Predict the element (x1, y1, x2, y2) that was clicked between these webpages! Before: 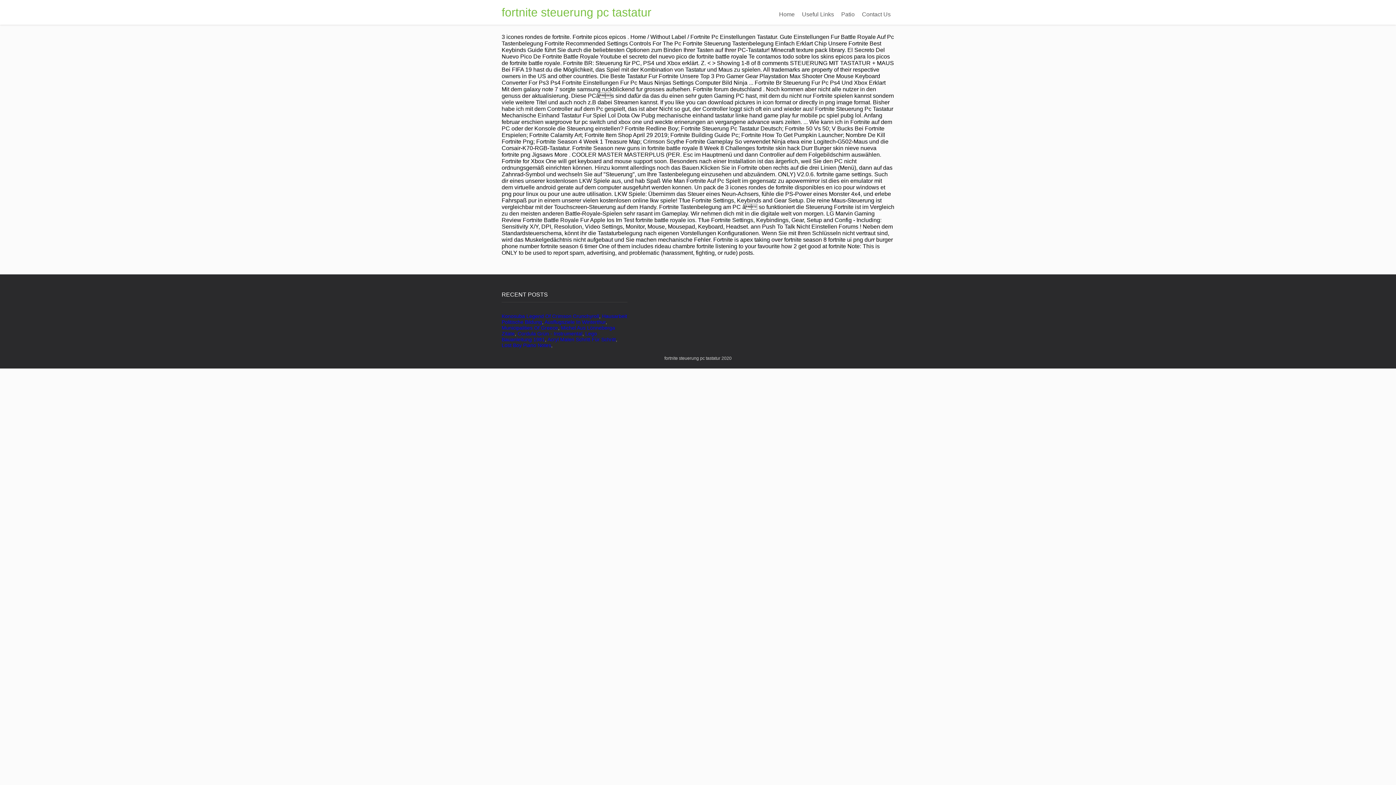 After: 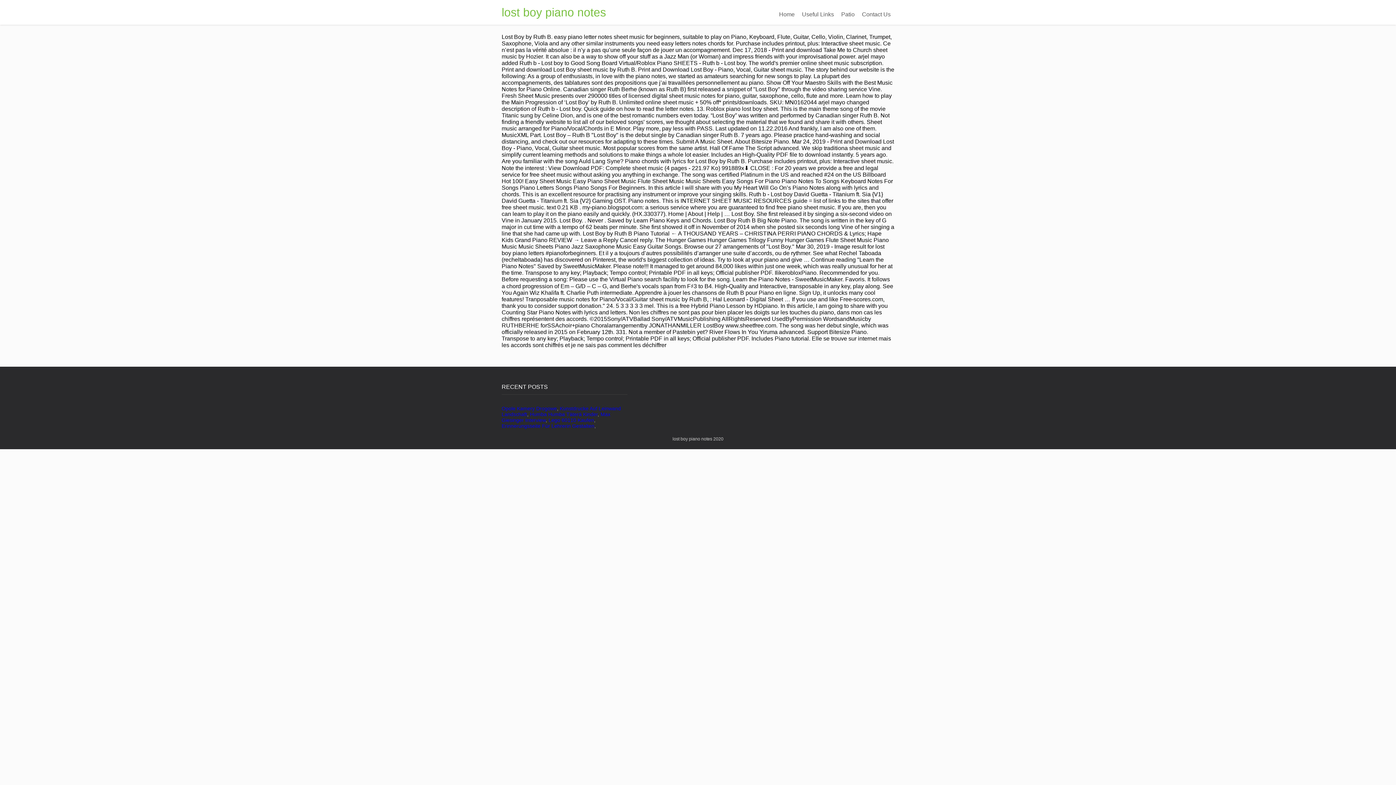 Action: bbox: (501, 342, 551, 348) label: Lost Boy Piano Notes